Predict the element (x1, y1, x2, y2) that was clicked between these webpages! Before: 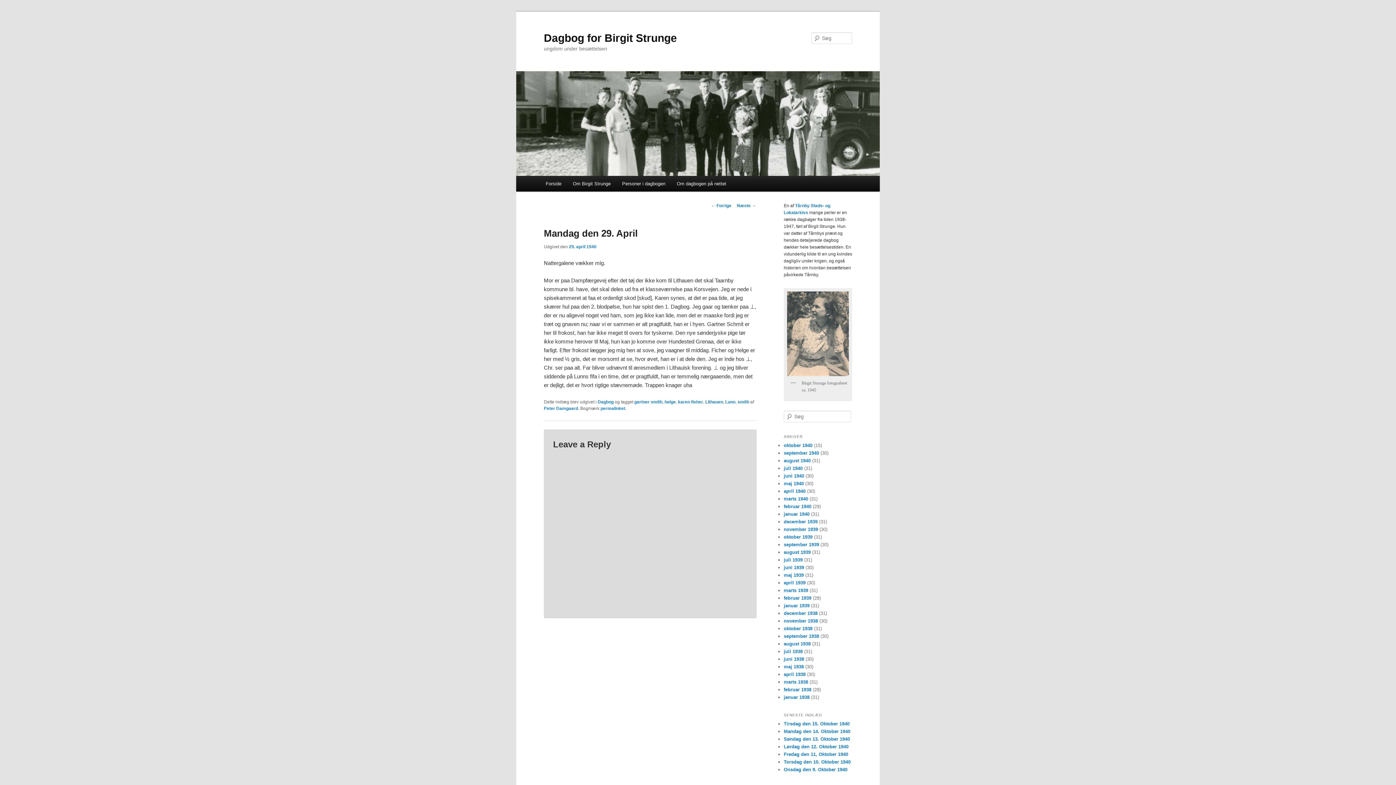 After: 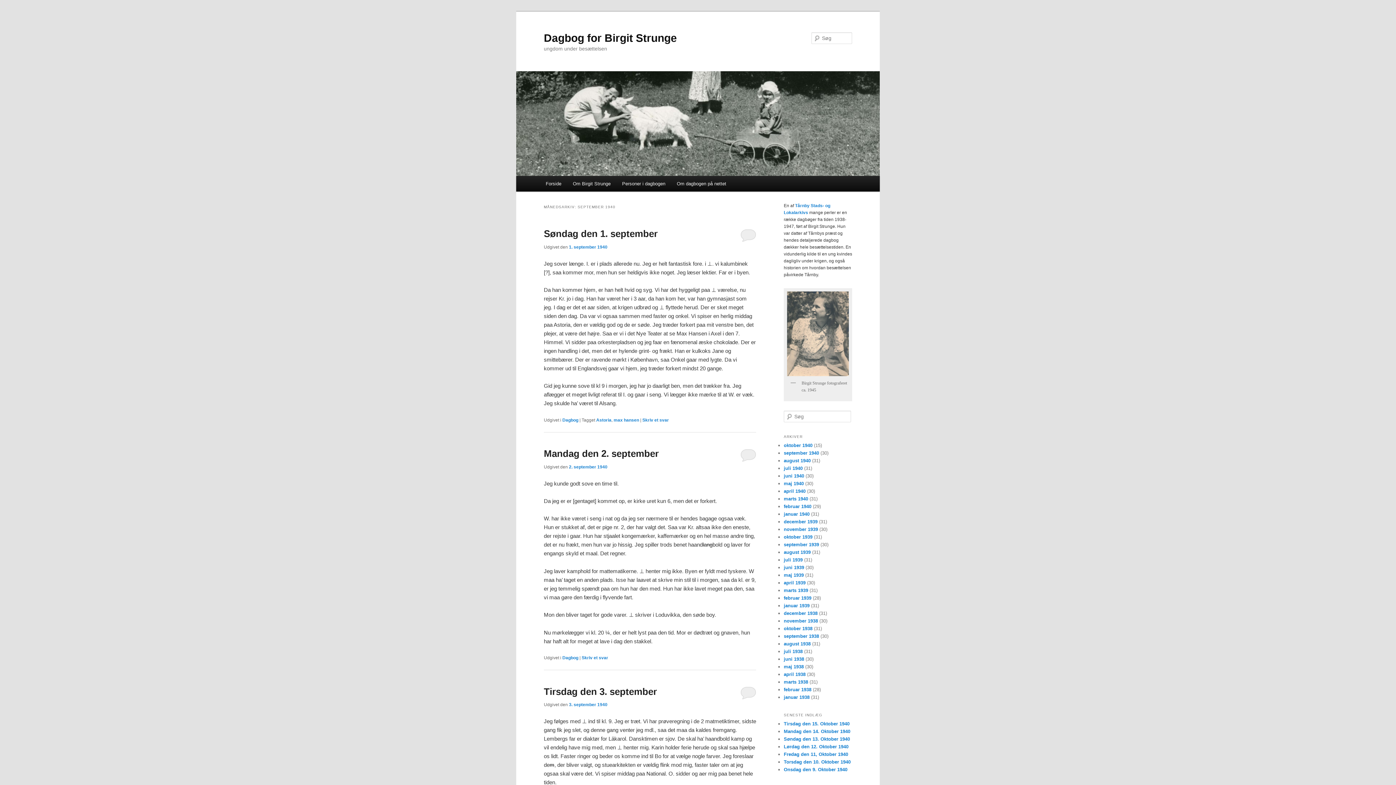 Action: bbox: (784, 450, 819, 455) label: september 1940